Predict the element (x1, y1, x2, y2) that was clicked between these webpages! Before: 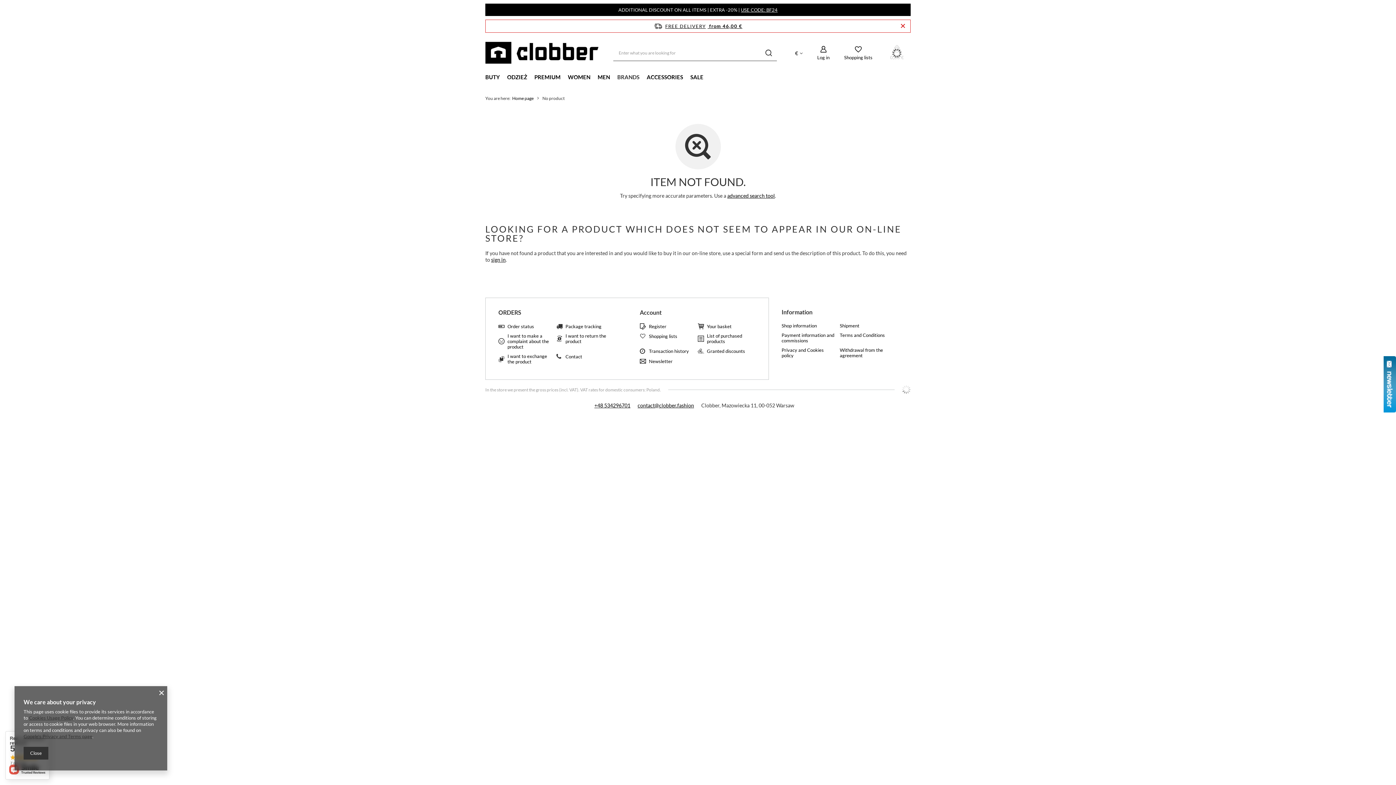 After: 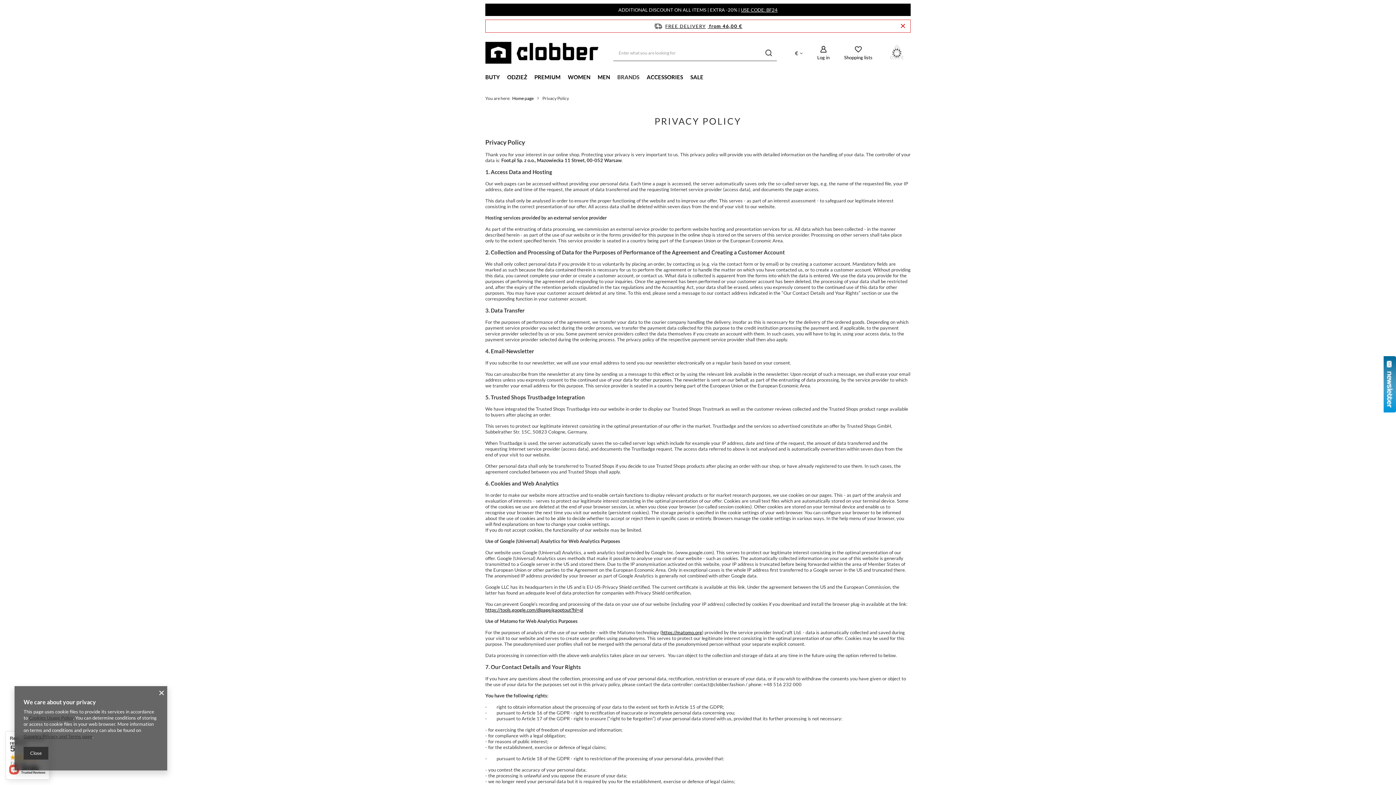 Action: bbox: (29, 715, 73, 721) label: Cookies Usage Policy